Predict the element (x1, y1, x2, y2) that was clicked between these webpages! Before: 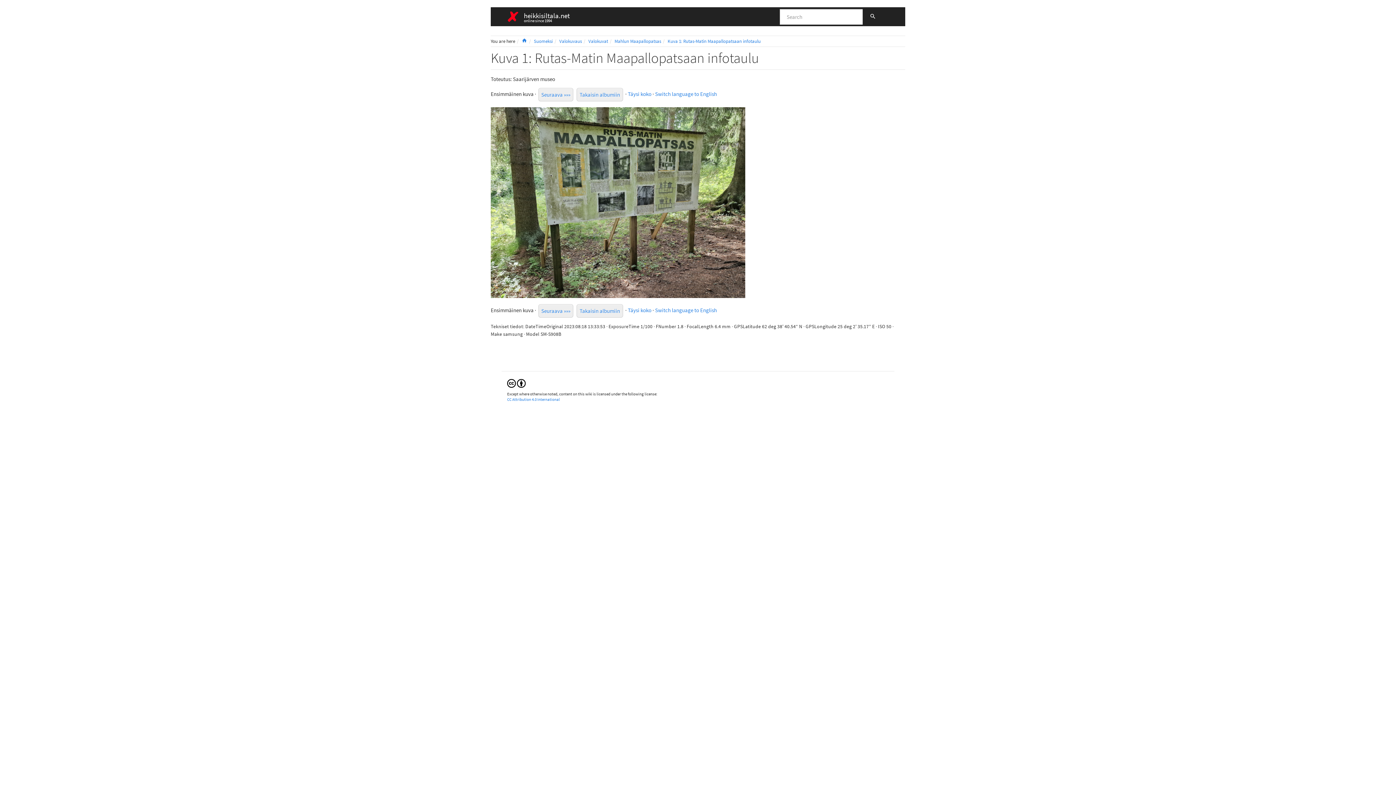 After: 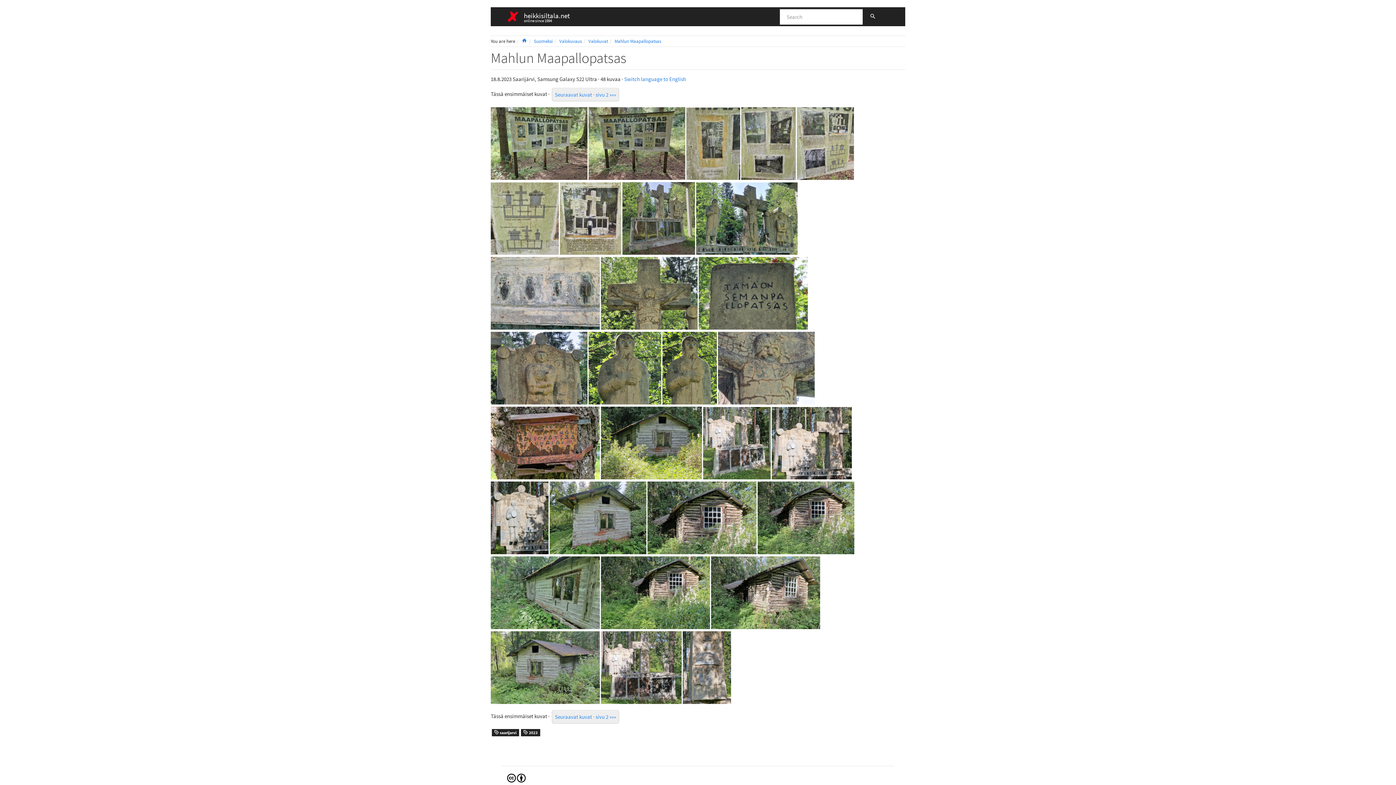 Action: bbox: (575, 306, 624, 313) label: Takaisin albumiin